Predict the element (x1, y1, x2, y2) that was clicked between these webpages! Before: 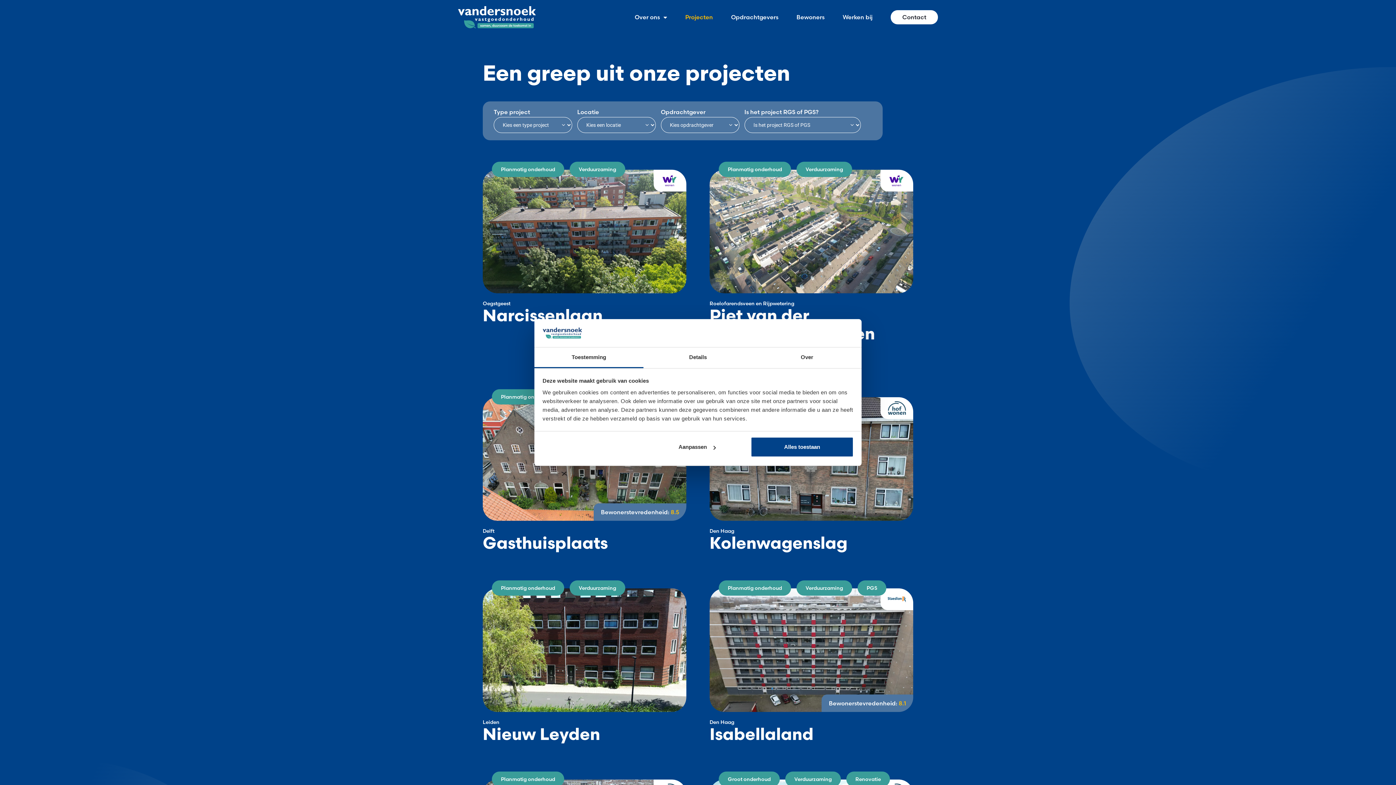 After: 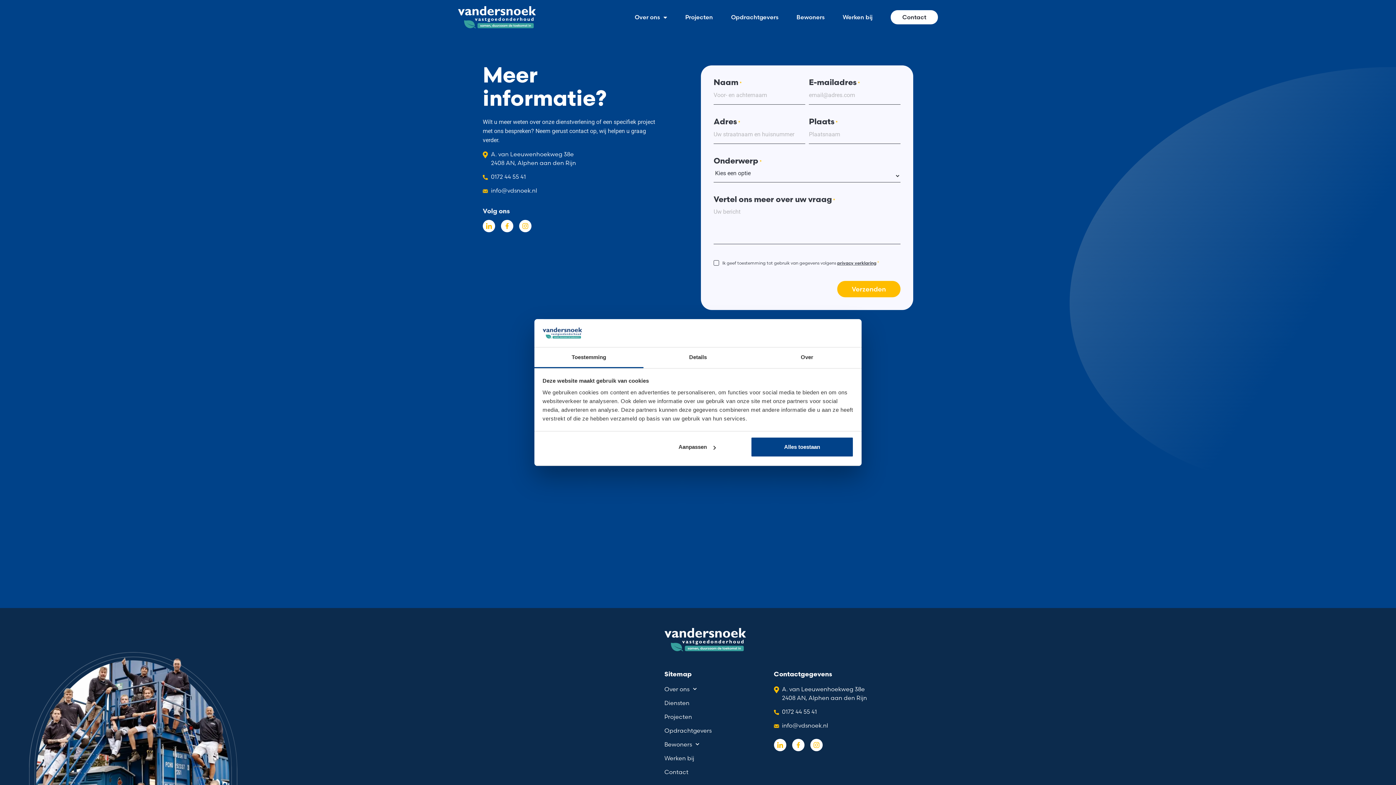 Action: label: Contact bbox: (890, 10, 938, 24)